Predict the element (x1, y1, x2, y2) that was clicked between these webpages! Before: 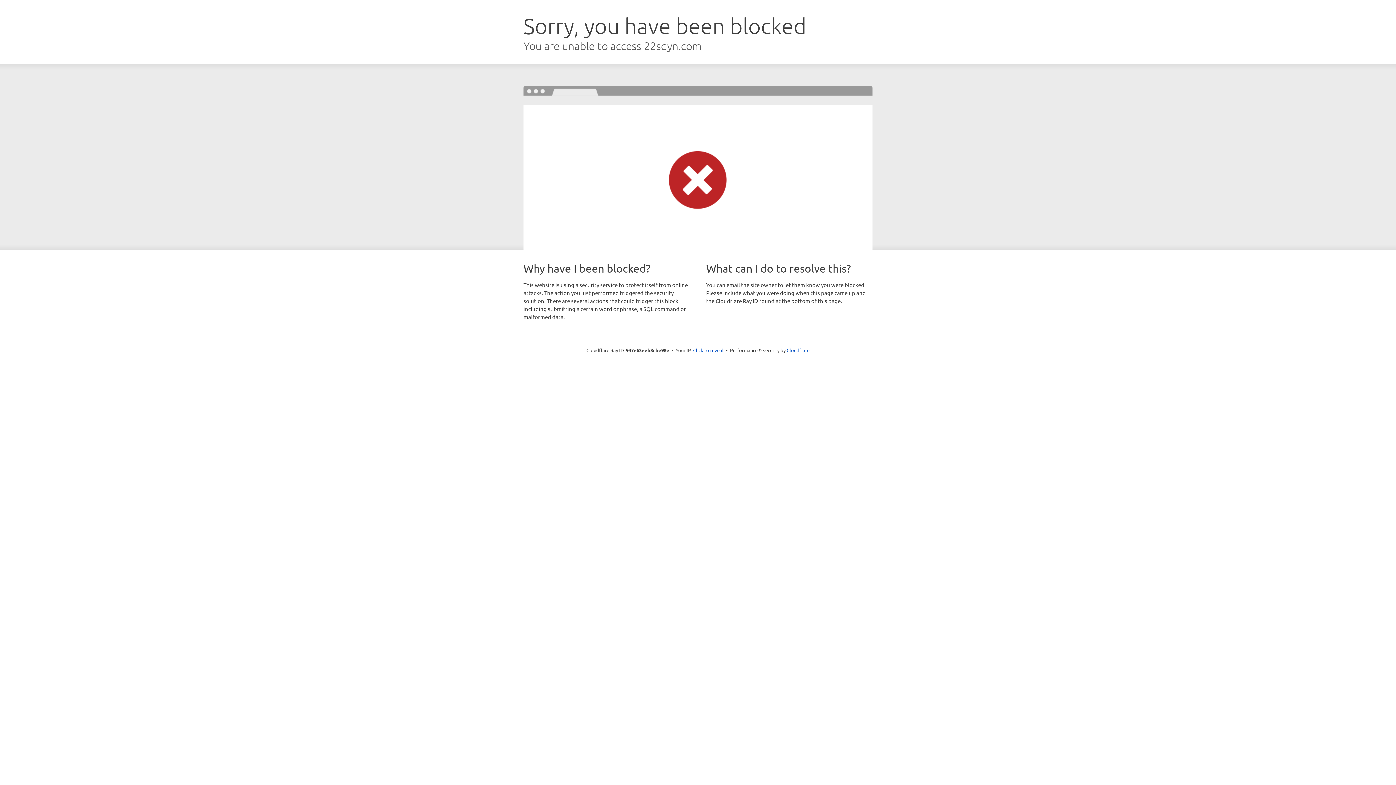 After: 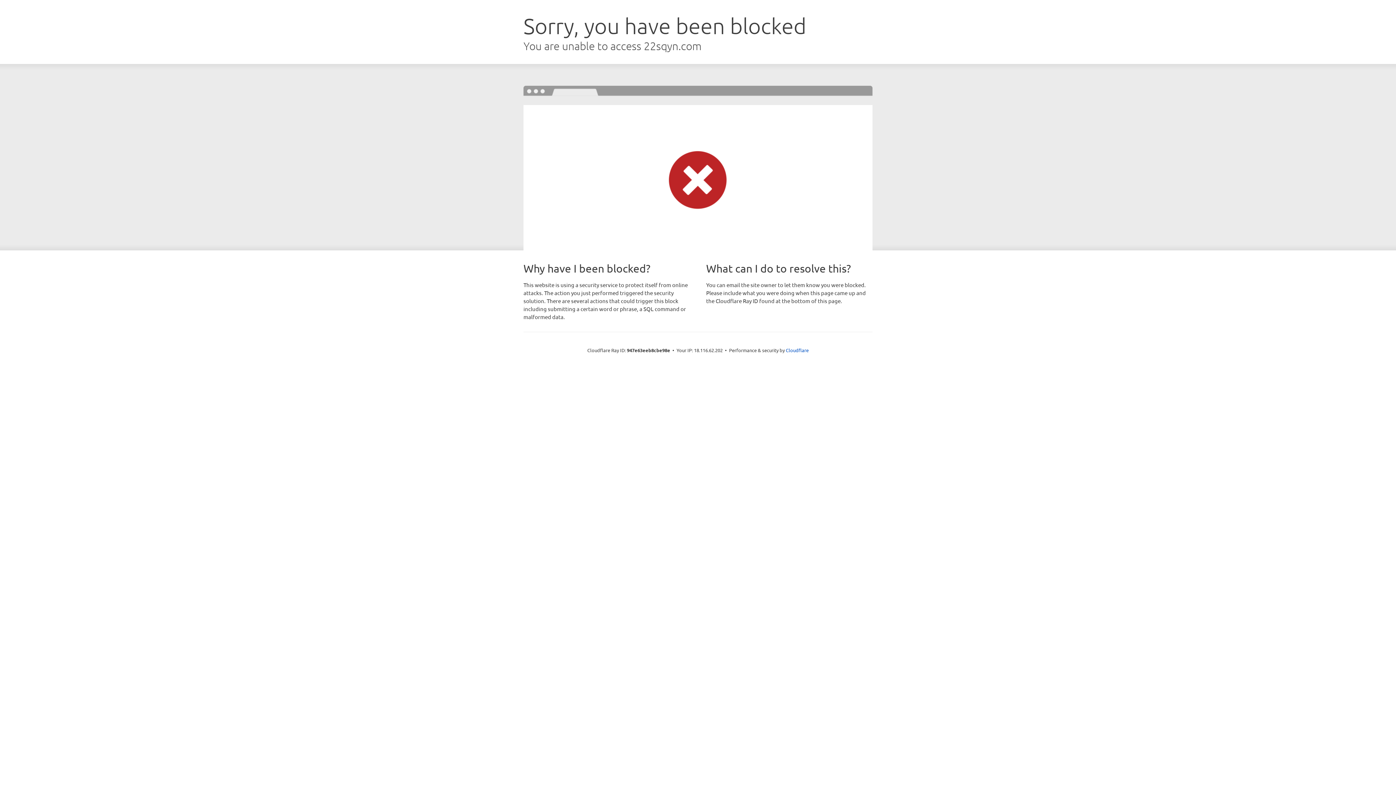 Action: label: Click to reveal bbox: (693, 346, 723, 353)